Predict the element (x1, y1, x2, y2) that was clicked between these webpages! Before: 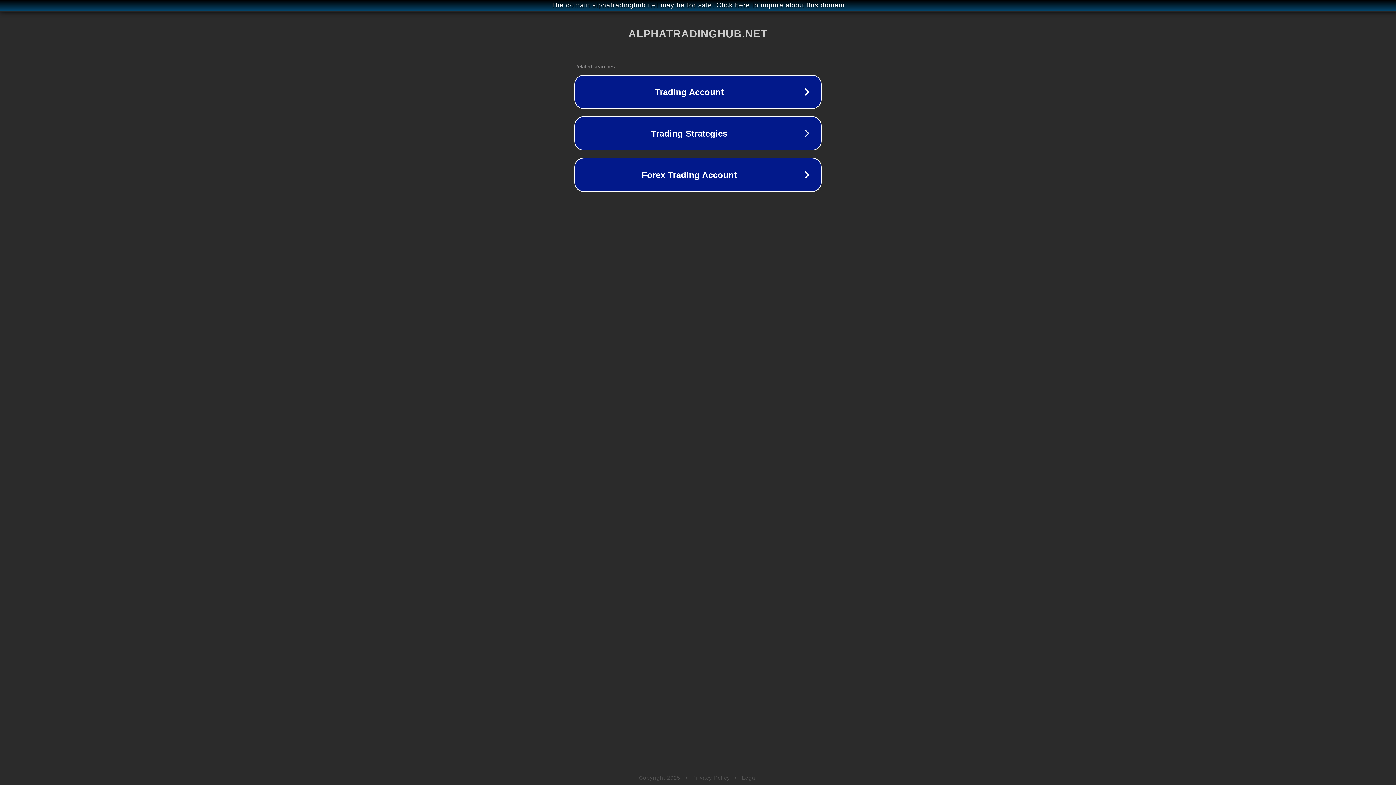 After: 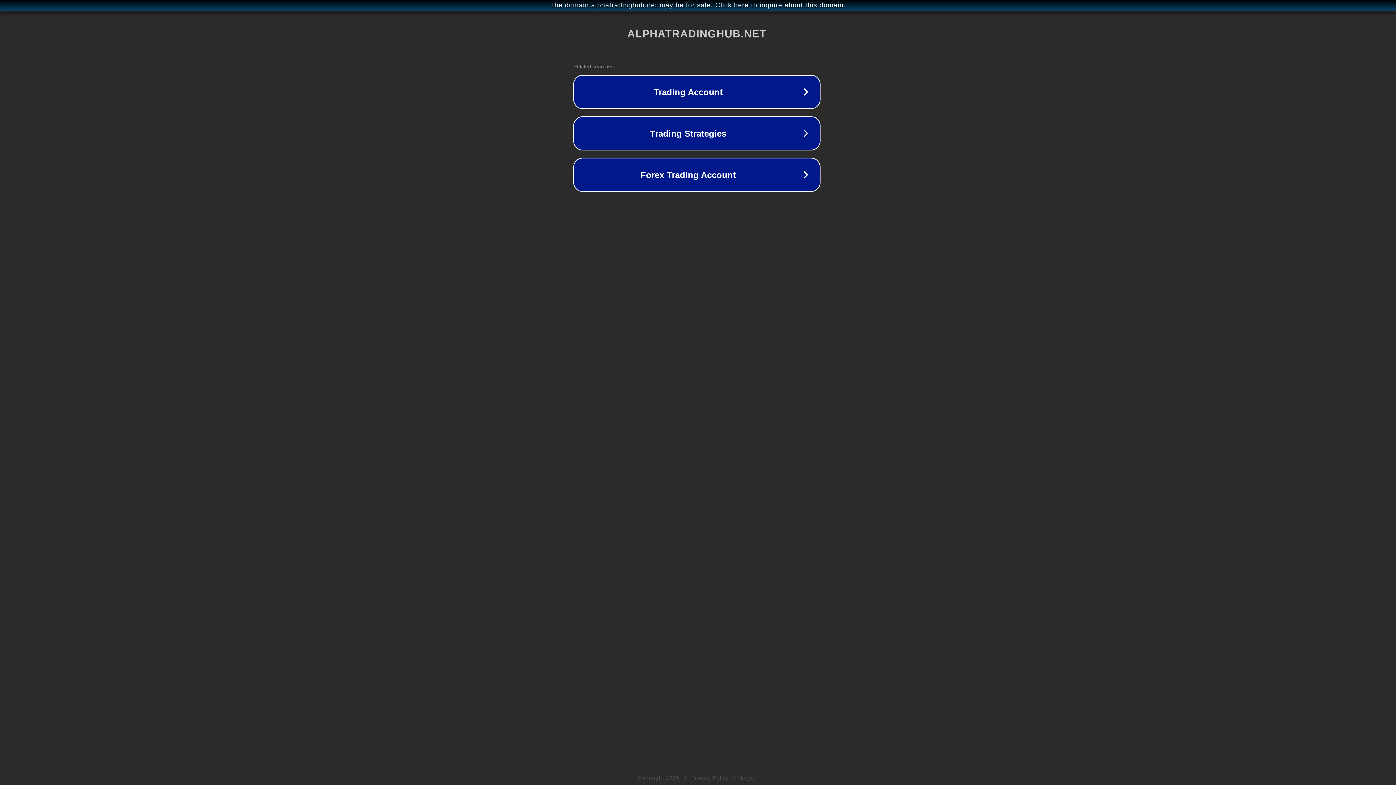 Action: label: The domain alphatradinghub.net may be for sale. Click here to inquire about this domain. bbox: (1, 1, 1397, 9)